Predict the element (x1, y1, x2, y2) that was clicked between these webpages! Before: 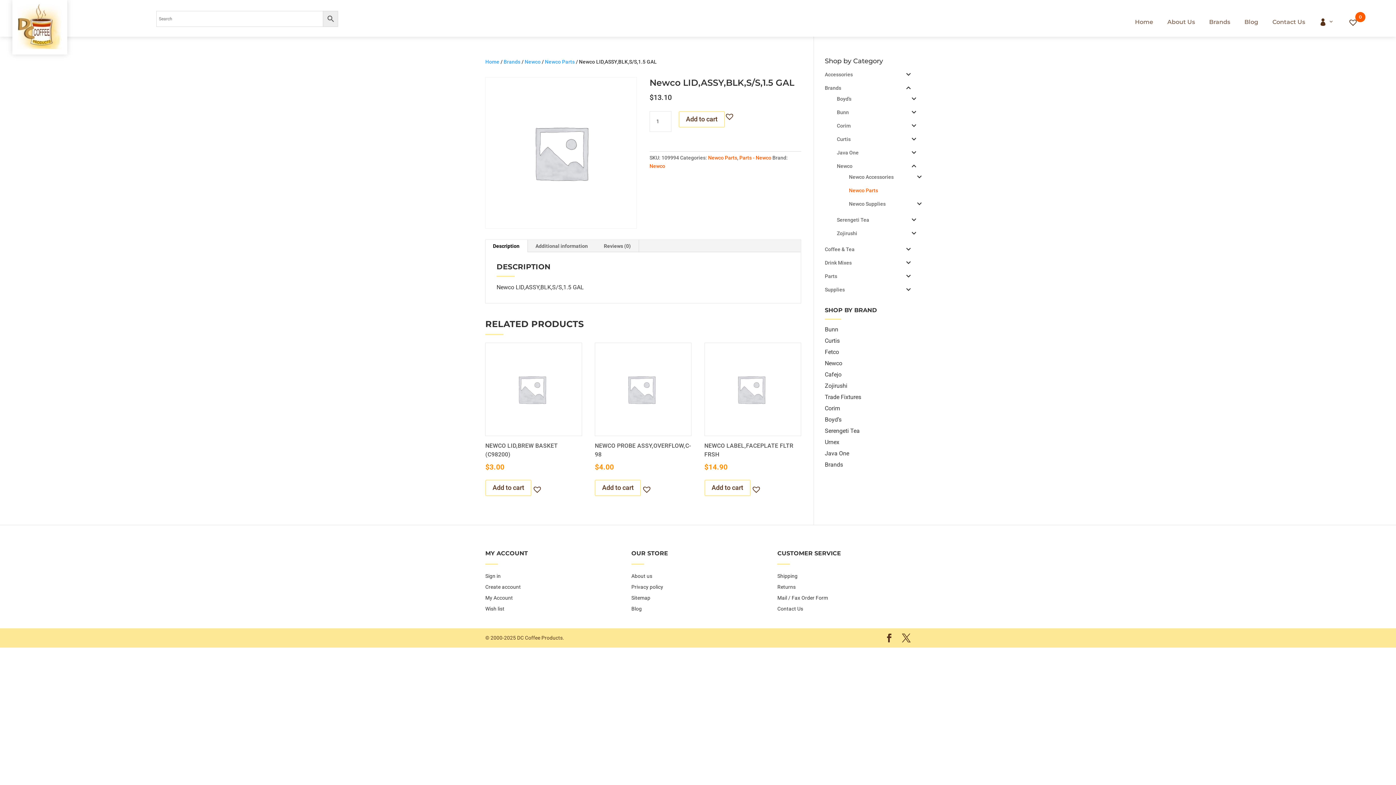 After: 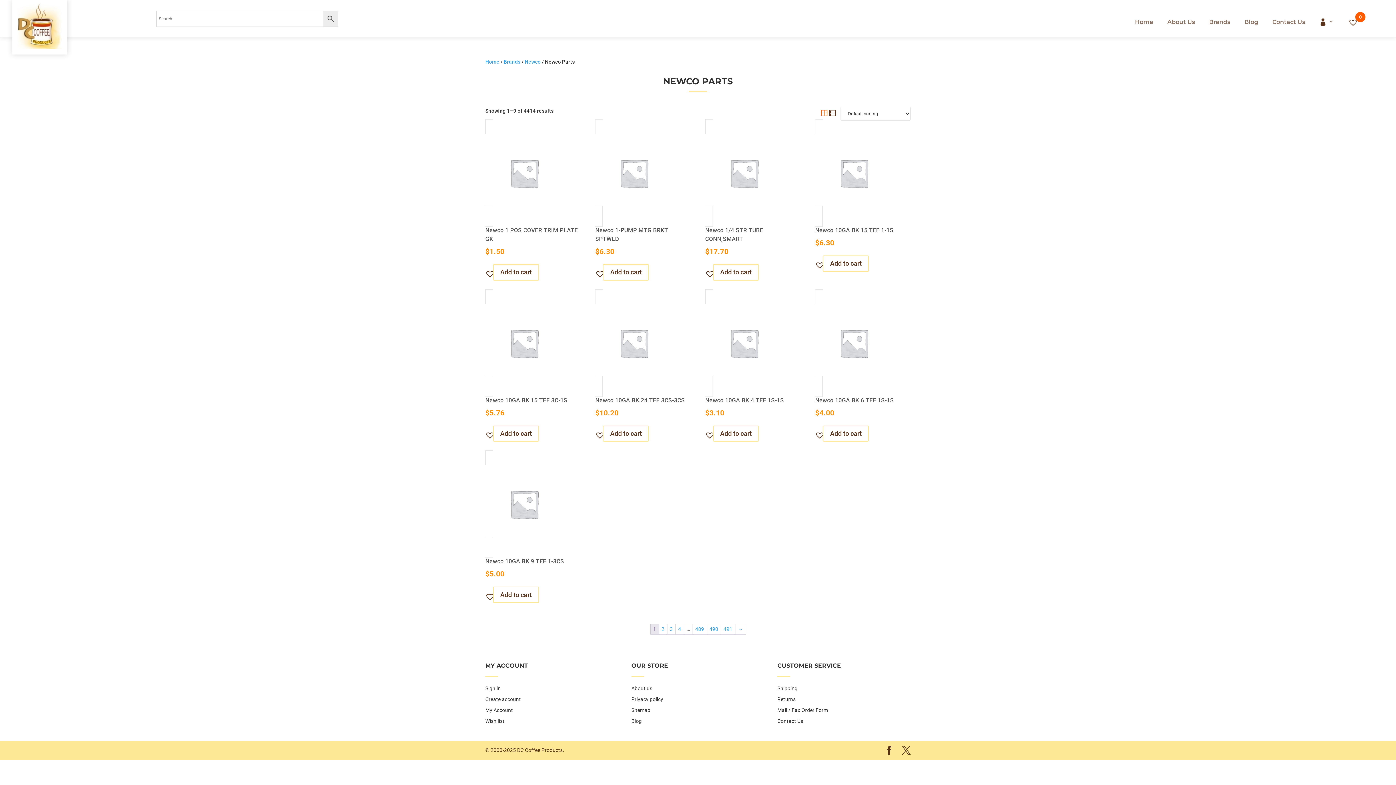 Action: bbox: (849, 187, 878, 193) label: Newco Parts